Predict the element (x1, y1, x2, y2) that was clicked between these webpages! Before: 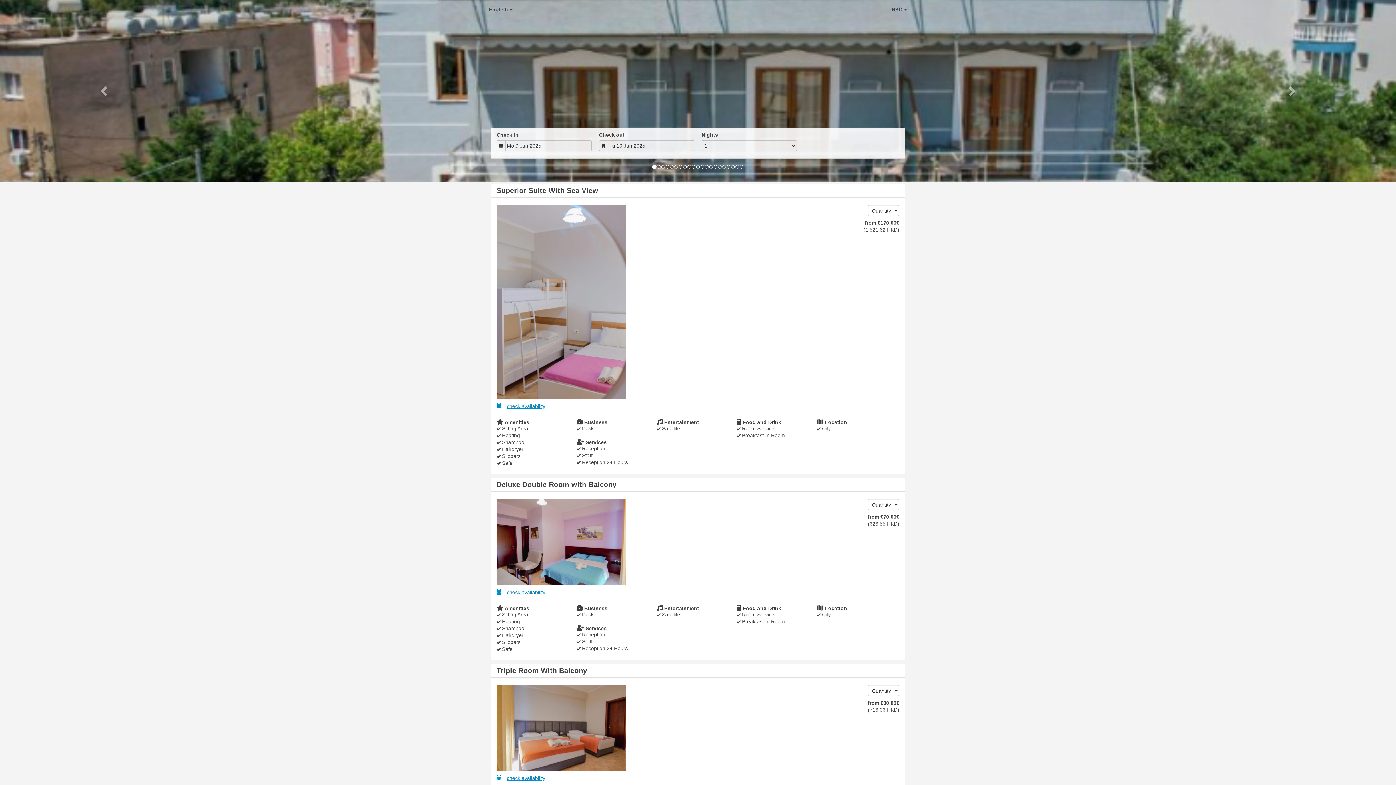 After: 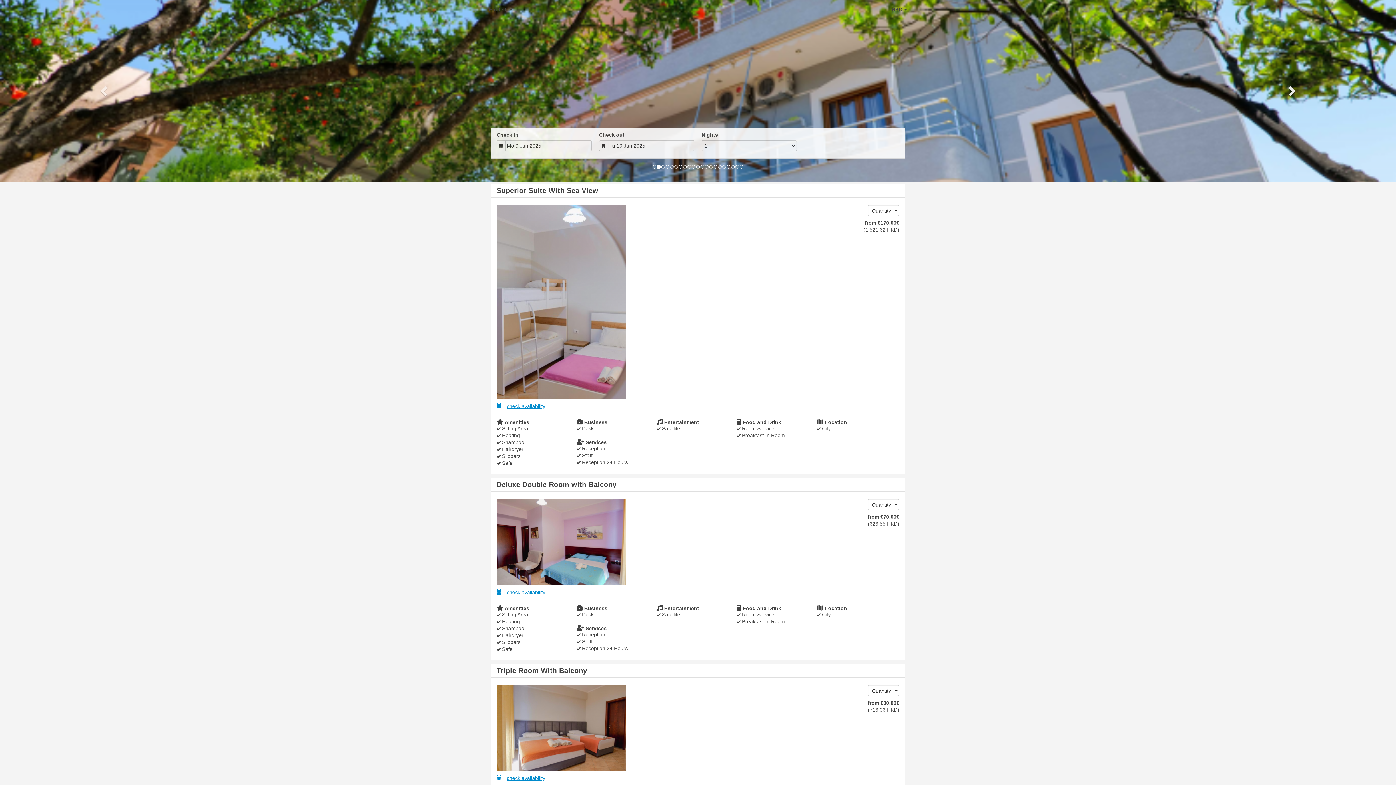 Action: bbox: (1186, 0, 1396, 181) label: Next